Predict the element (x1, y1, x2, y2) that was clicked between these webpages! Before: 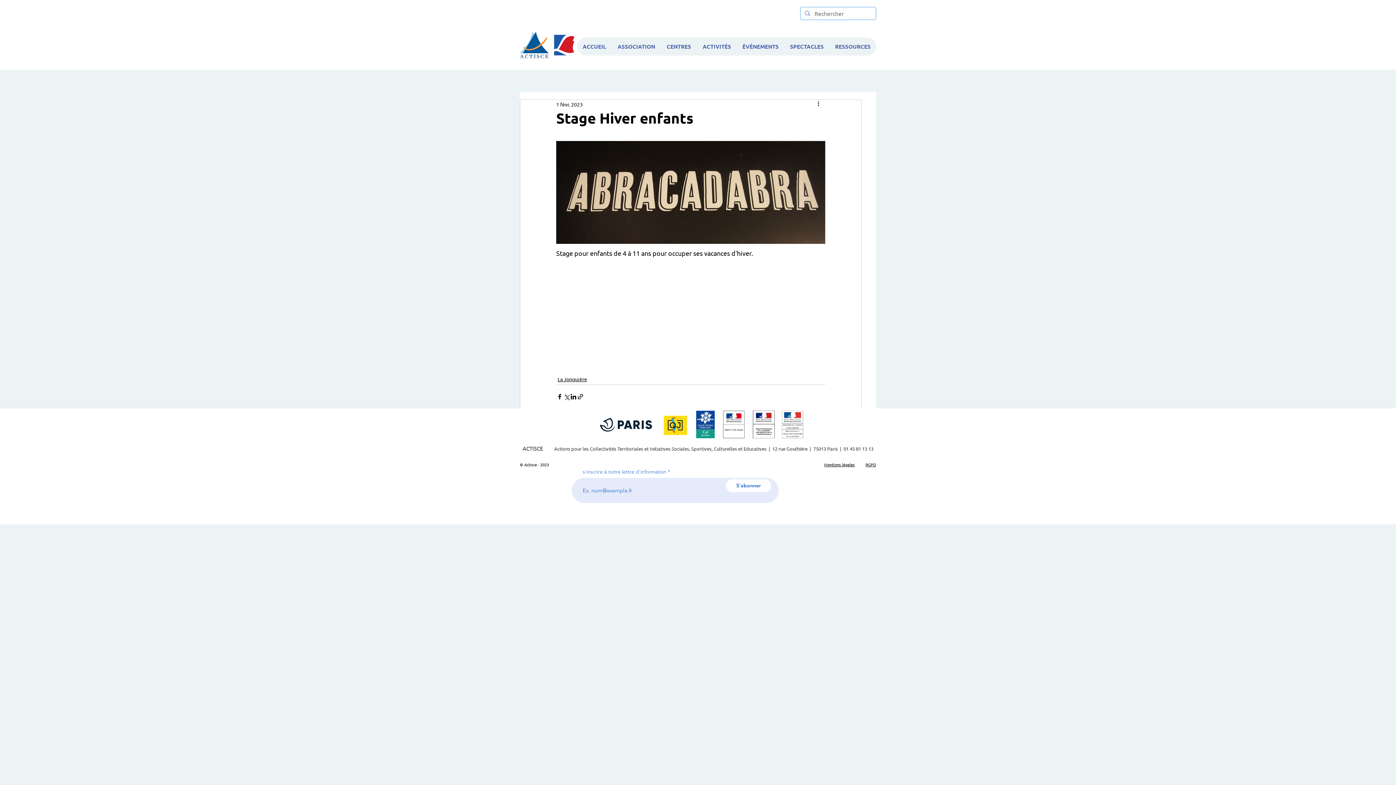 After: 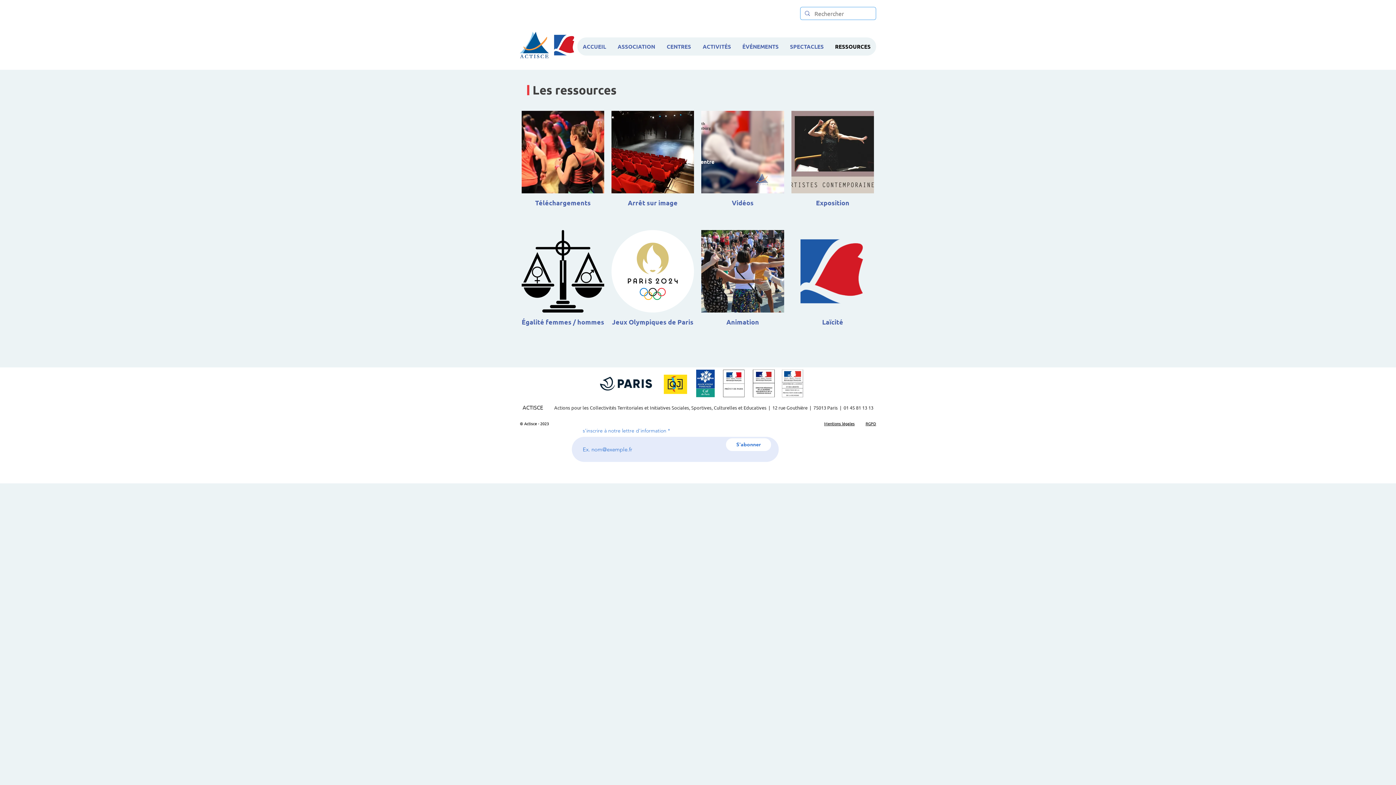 Action: bbox: (829, 37, 876, 55) label: RESSOURCES